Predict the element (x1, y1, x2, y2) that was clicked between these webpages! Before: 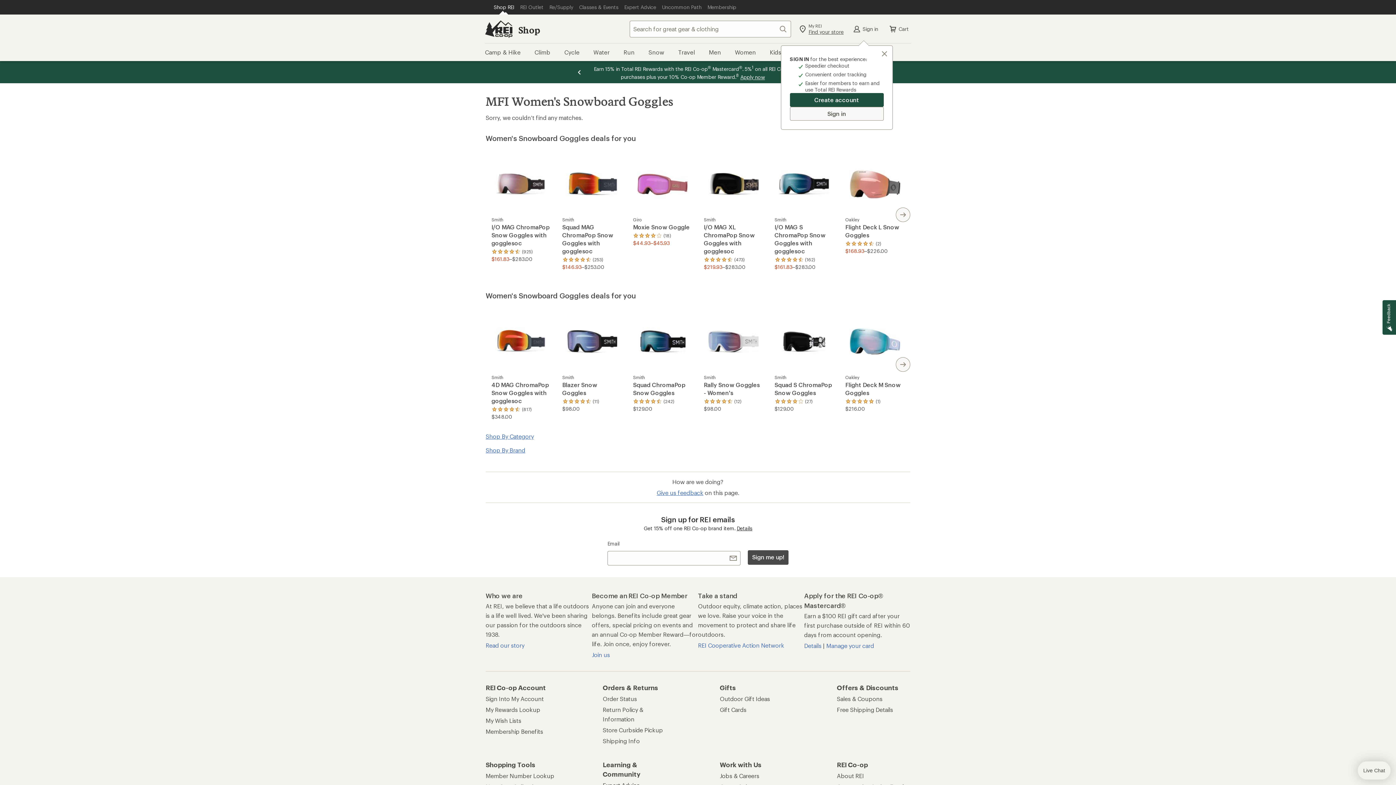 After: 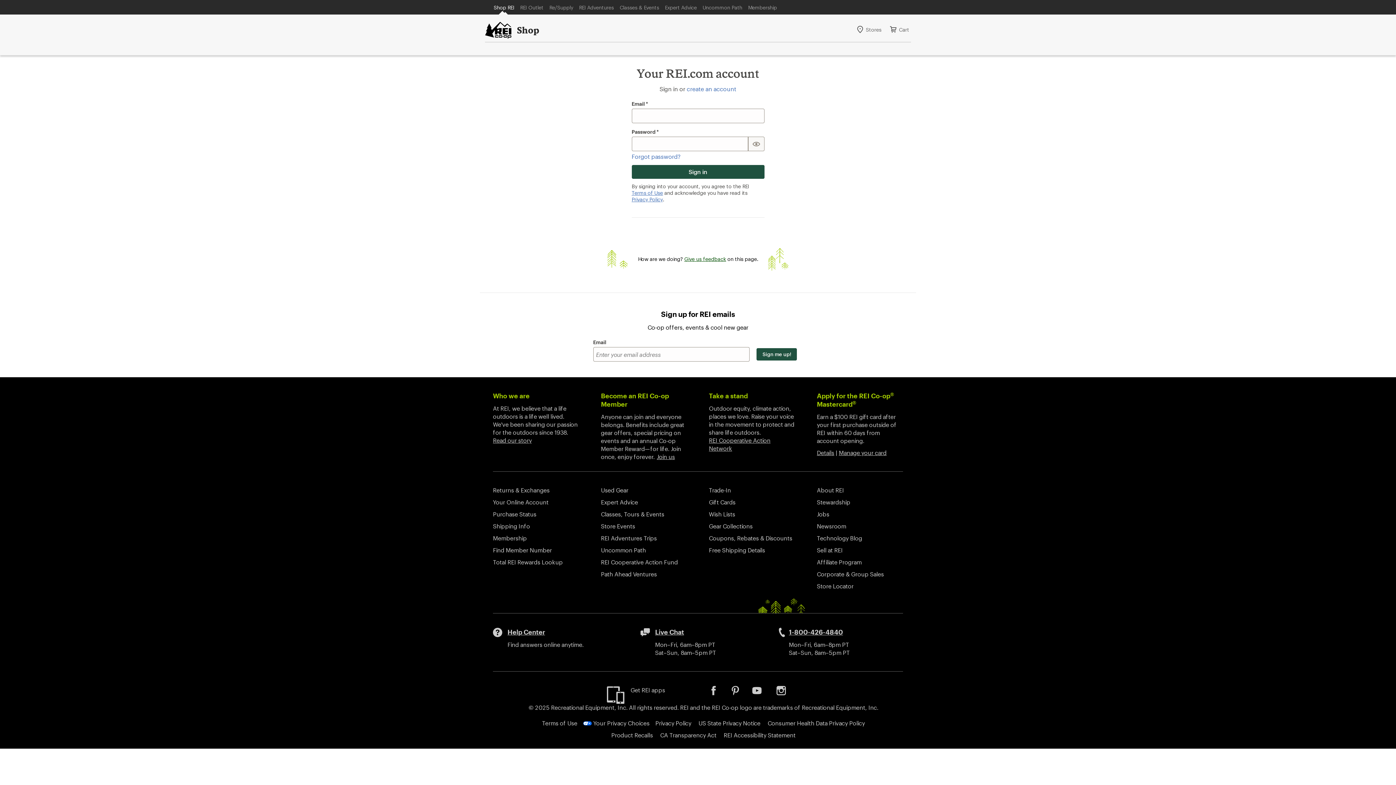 Action: bbox: (852, 24, 878, 33) label: Sign in